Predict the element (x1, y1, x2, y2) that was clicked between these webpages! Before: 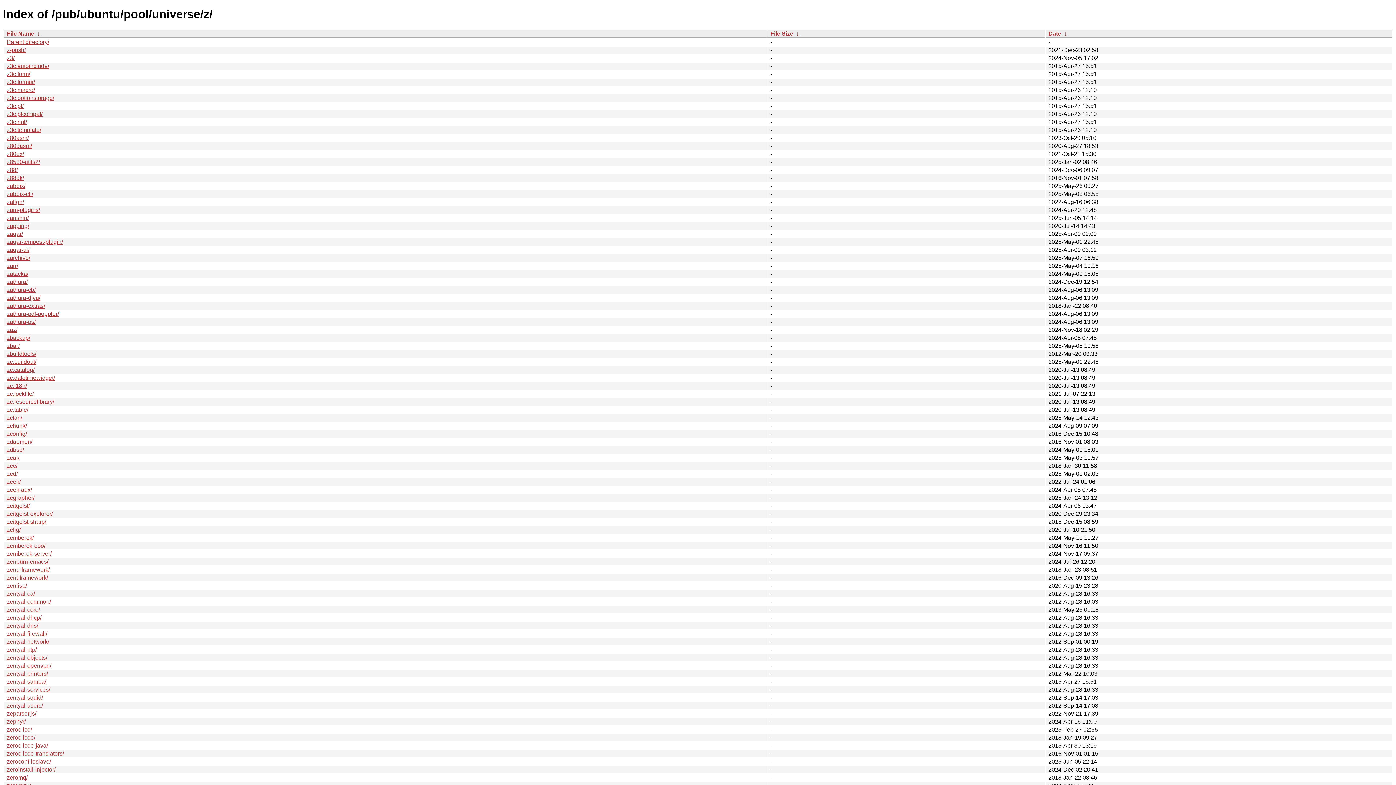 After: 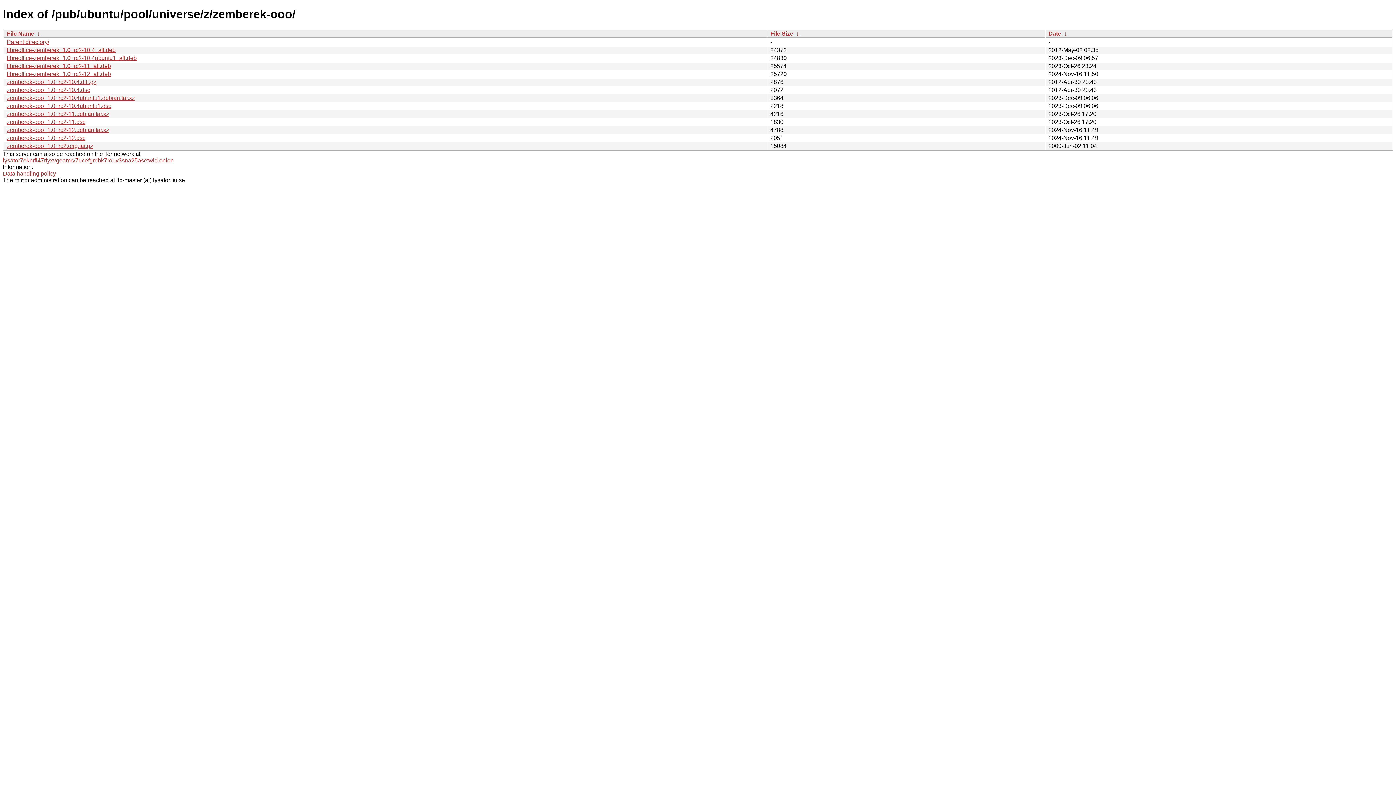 Action: bbox: (6, 542, 45, 549) label: zemberek-ooo/